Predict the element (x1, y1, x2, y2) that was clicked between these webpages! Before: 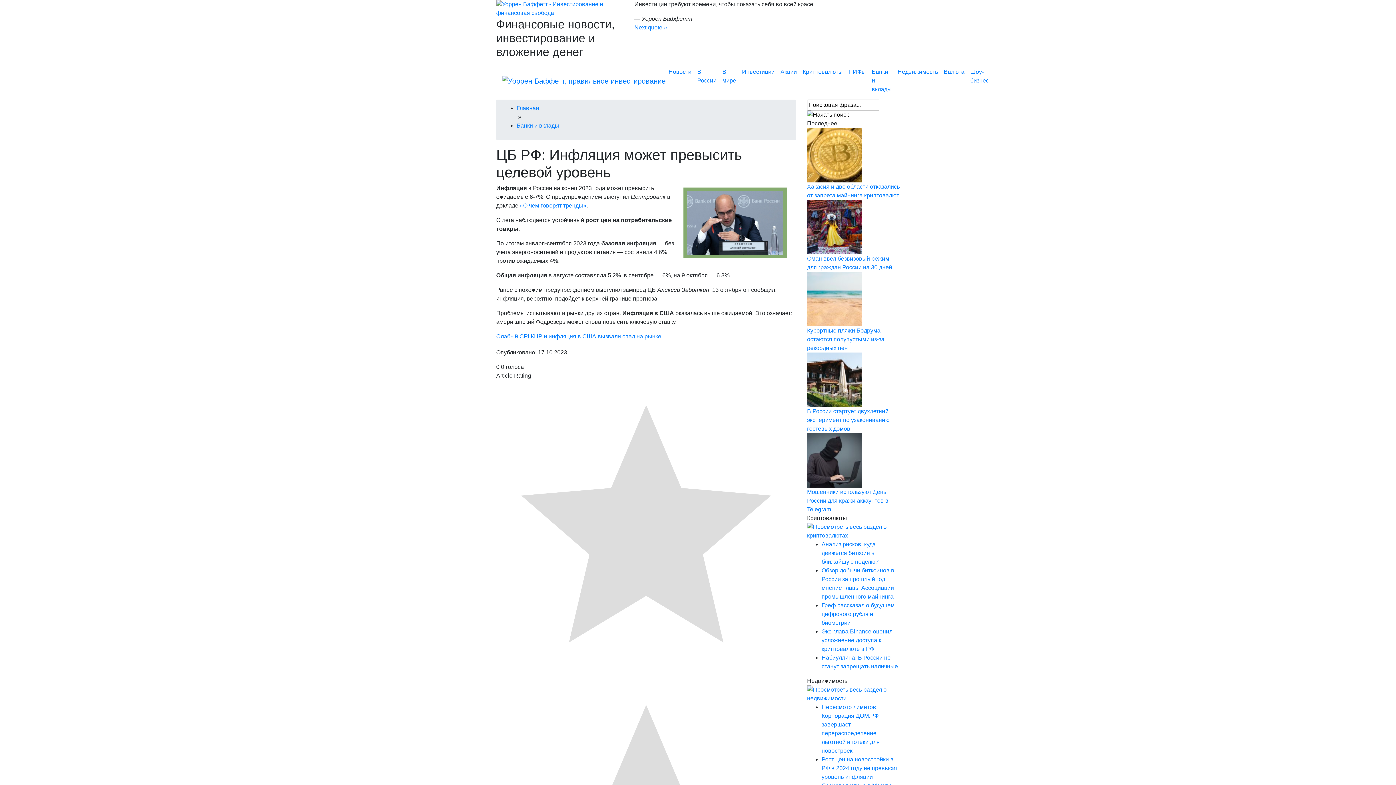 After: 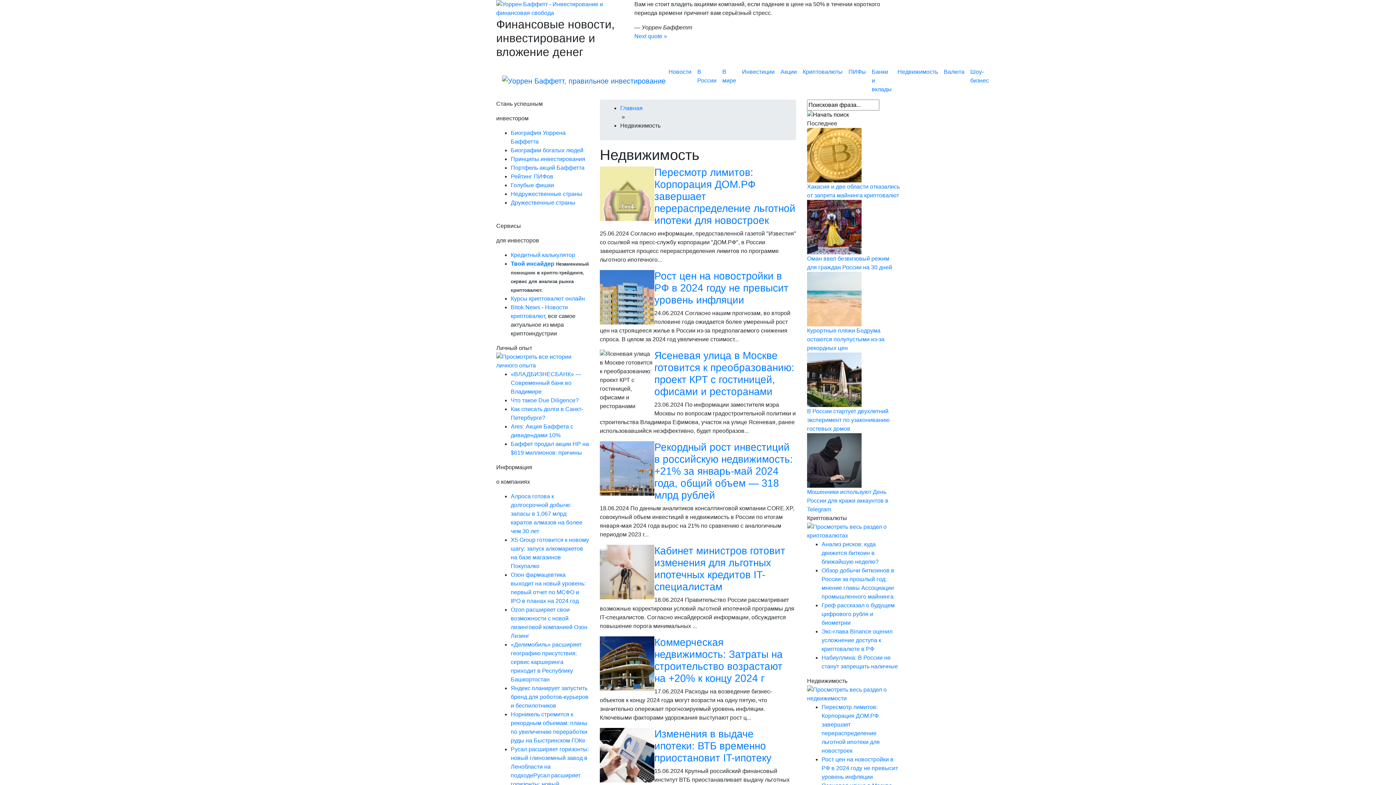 Action: bbox: (894, 64, 941, 79) label: Недвижимость